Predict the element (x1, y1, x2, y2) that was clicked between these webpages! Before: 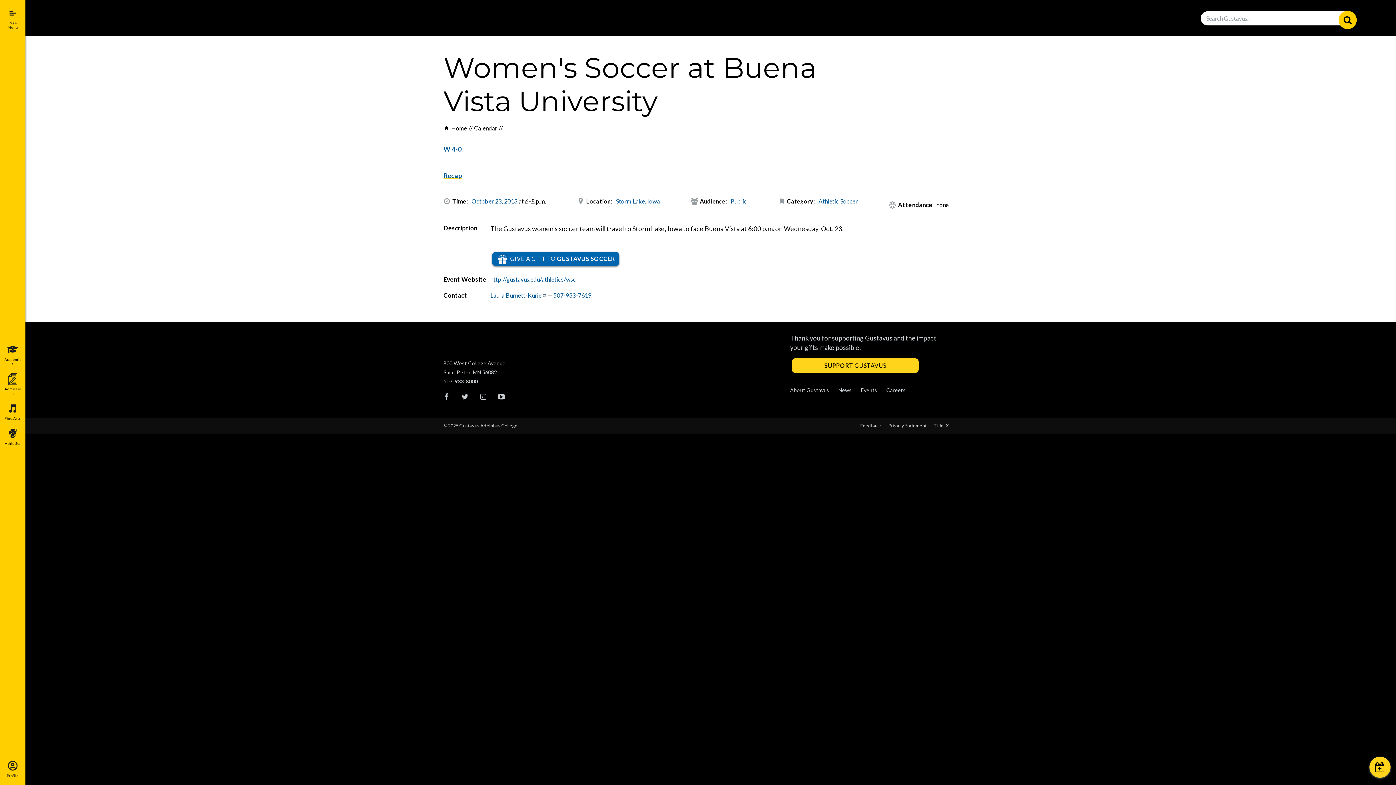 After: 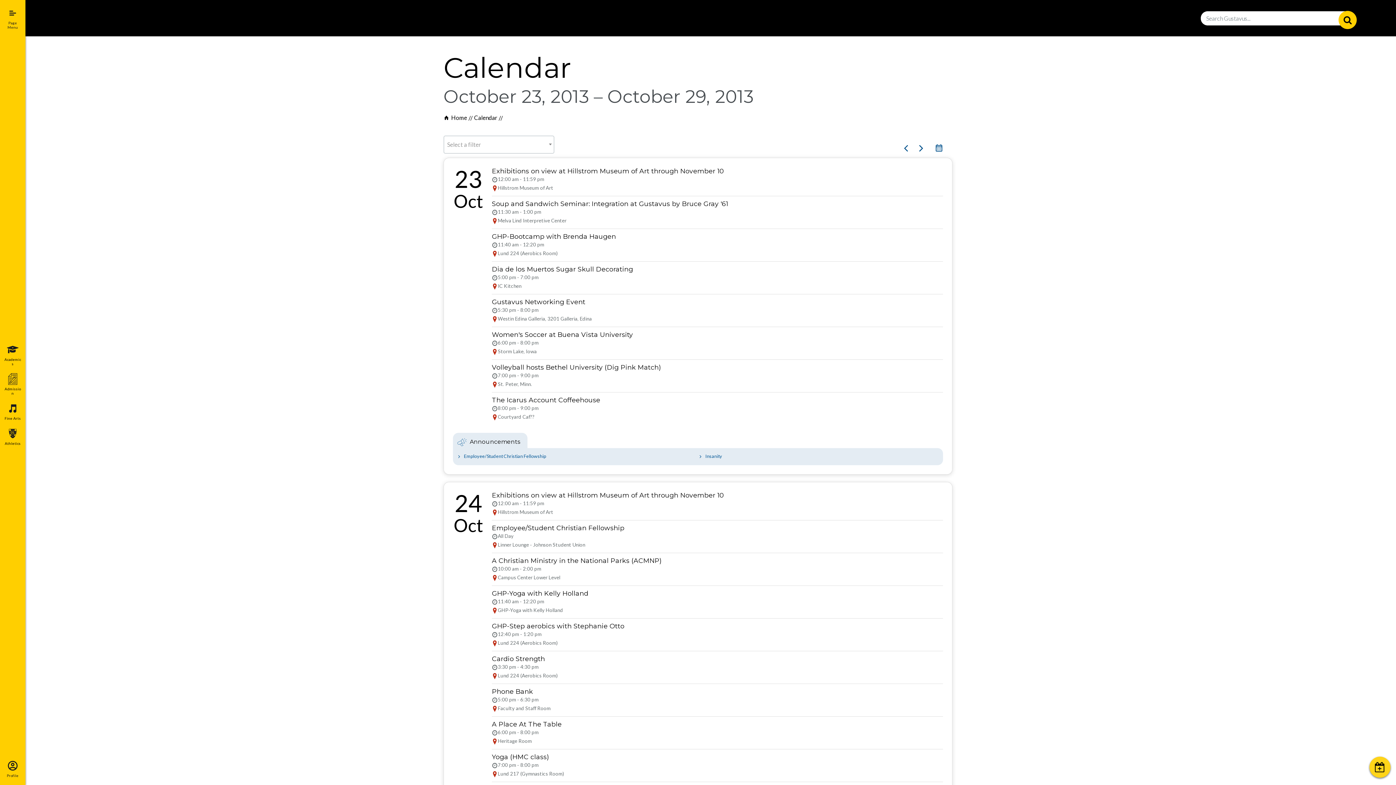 Action: bbox: (471, 197, 517, 204) label: October 23, 2013